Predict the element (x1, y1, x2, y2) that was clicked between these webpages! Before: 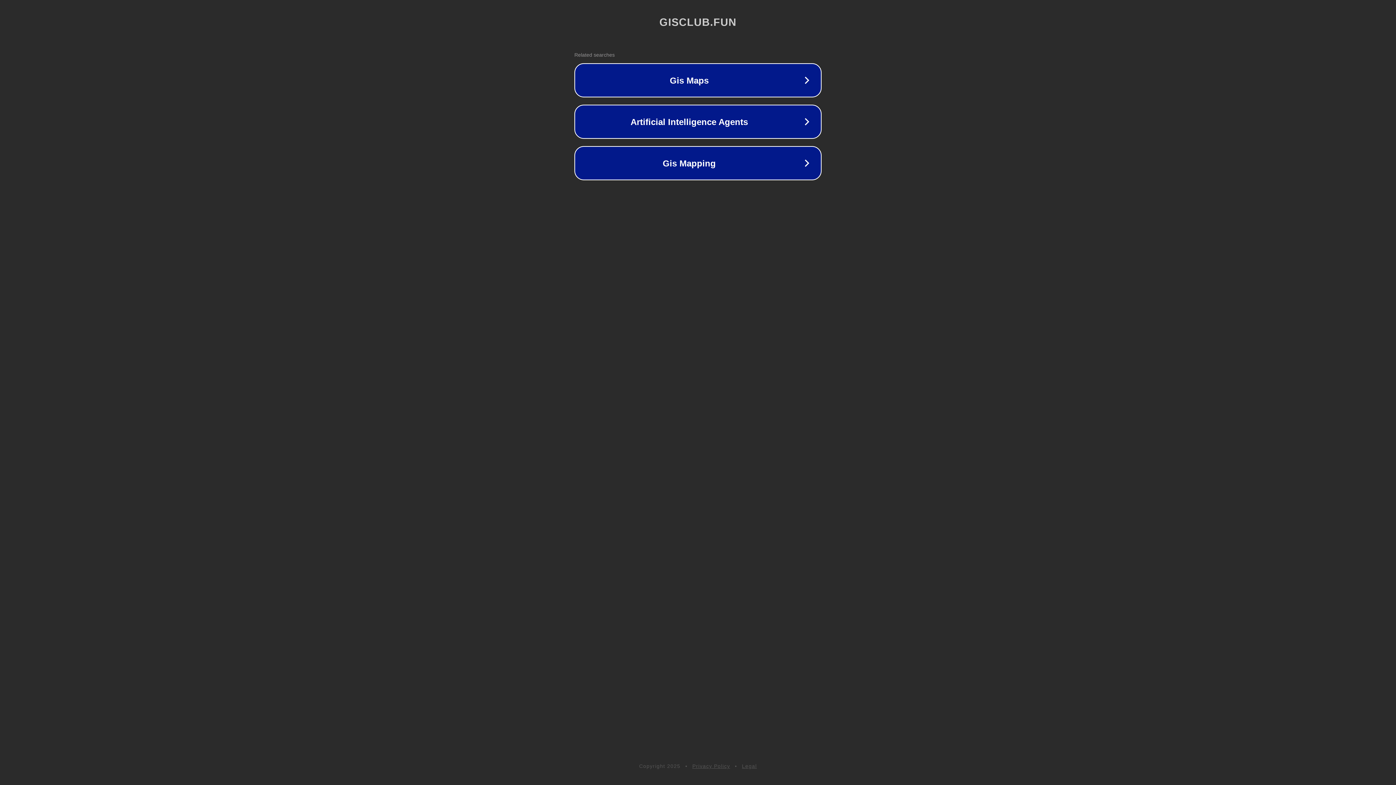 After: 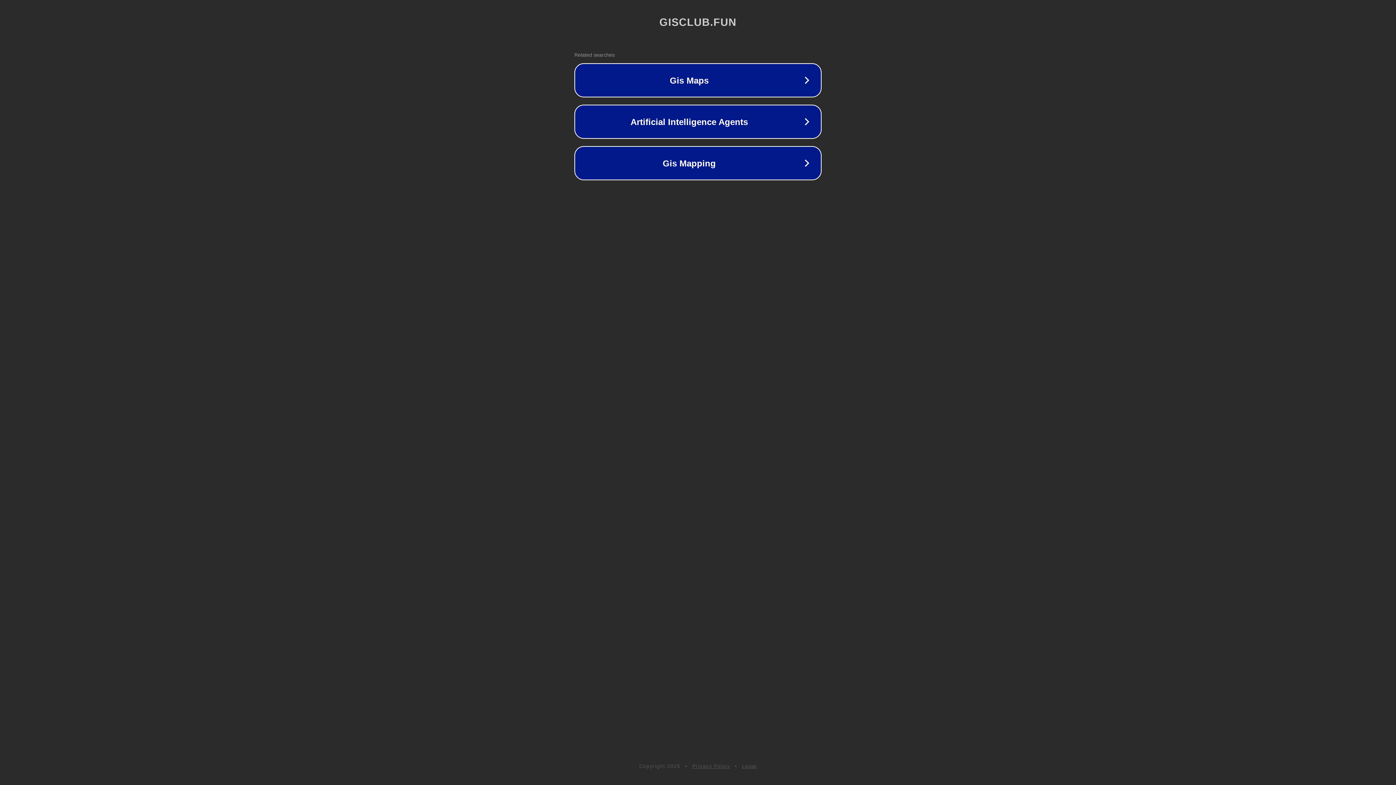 Action: bbox: (742, 763, 757, 769) label: Legal